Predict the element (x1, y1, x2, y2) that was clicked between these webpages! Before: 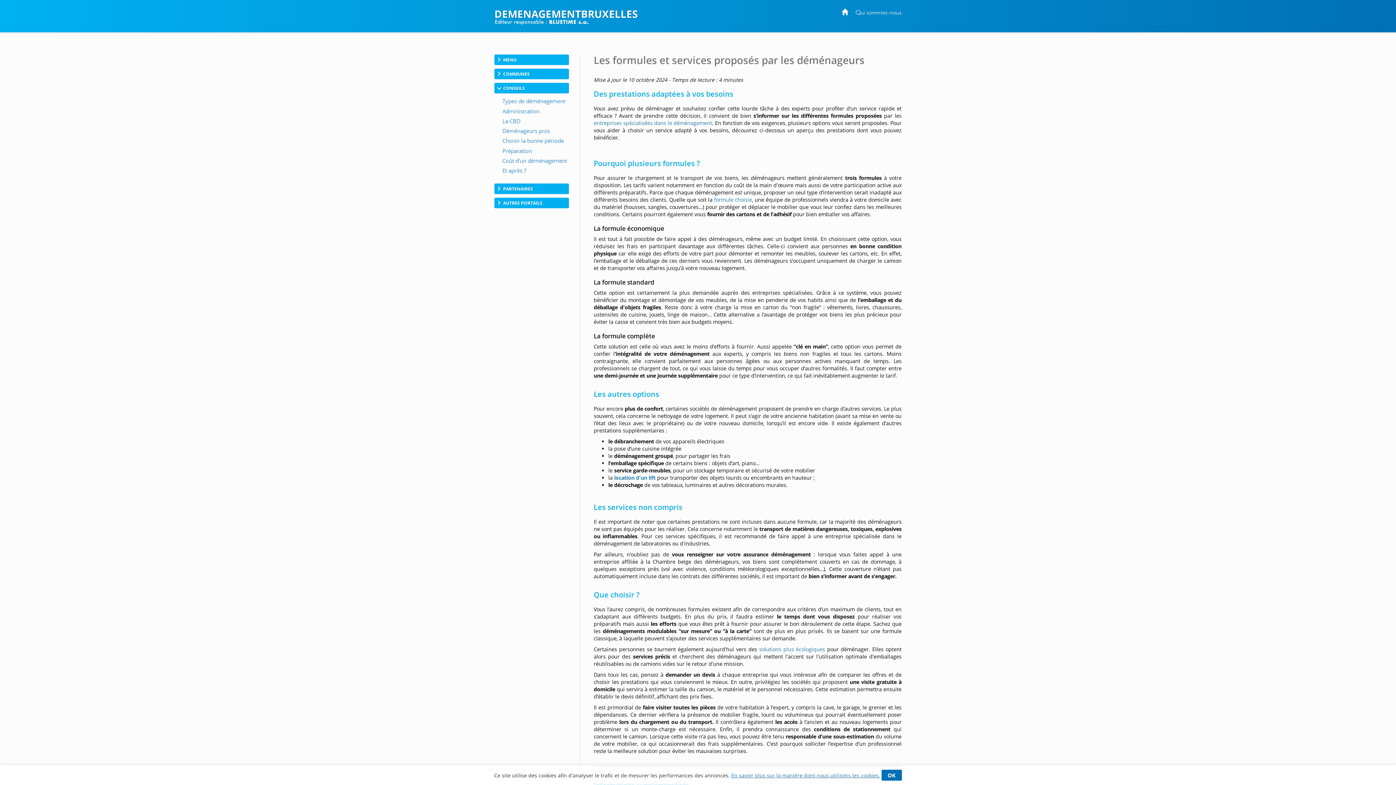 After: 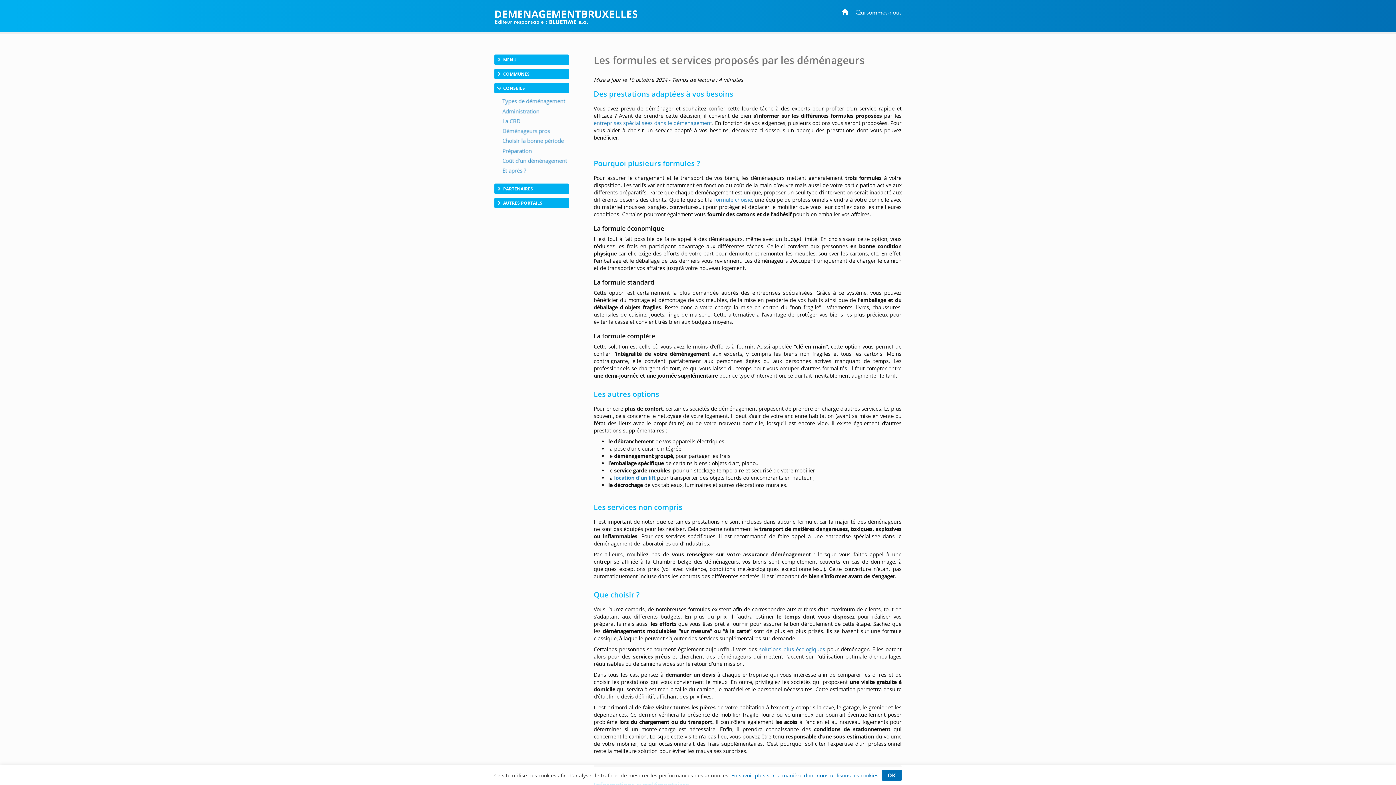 Action: bbox: (731, 772, 880, 779) label: En savoir plus sur la manière dont nous utilisons les cookies.